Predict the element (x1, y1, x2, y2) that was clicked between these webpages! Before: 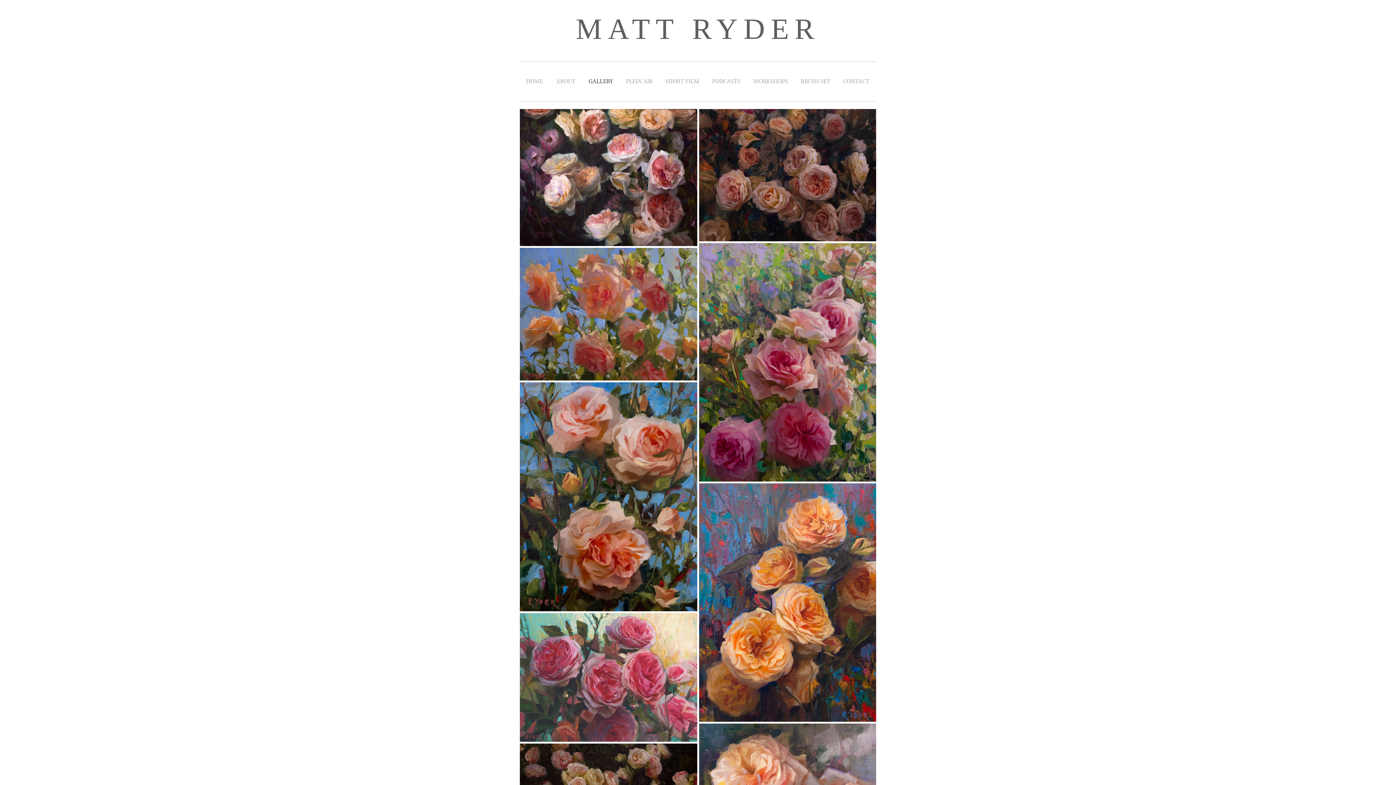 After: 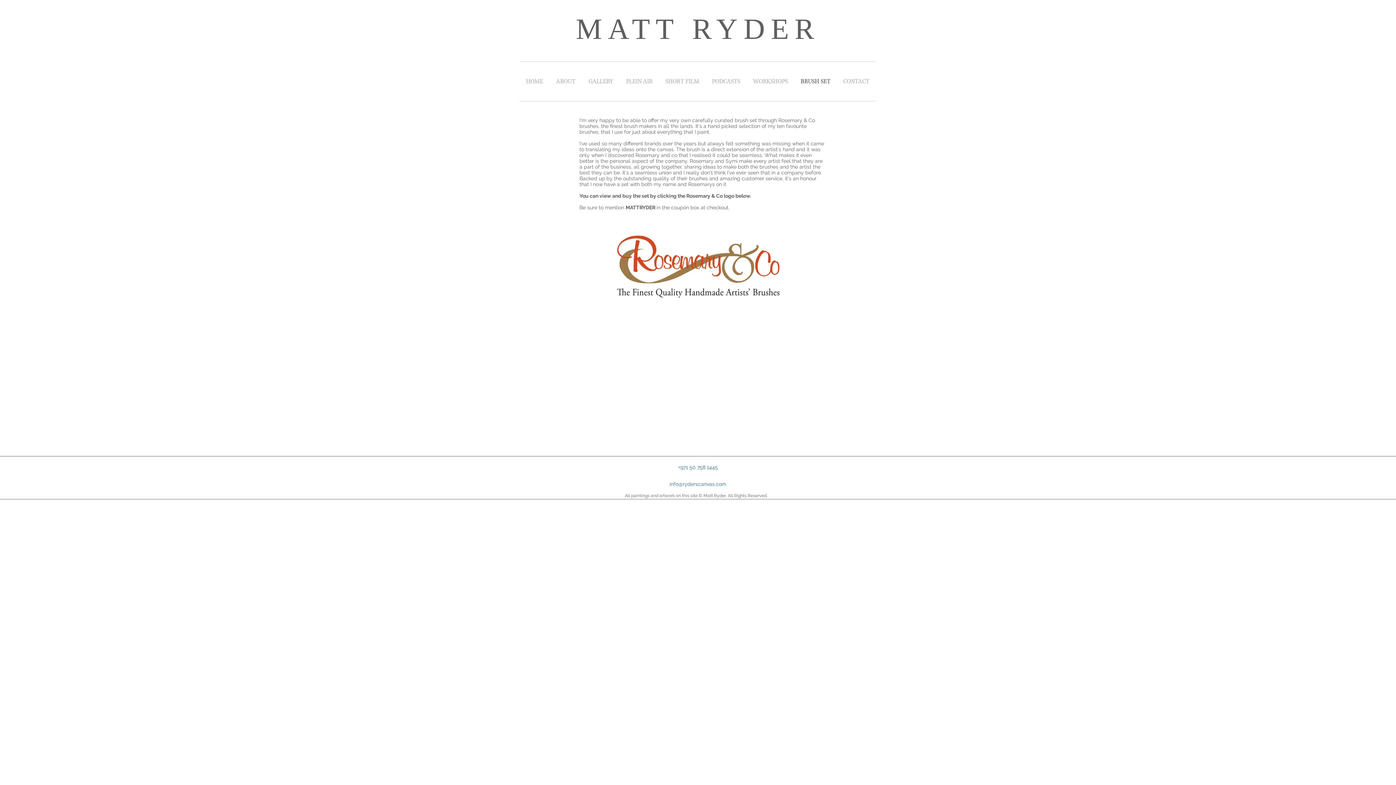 Action: bbox: (794, 61, 837, 101) label: BRUSH SET